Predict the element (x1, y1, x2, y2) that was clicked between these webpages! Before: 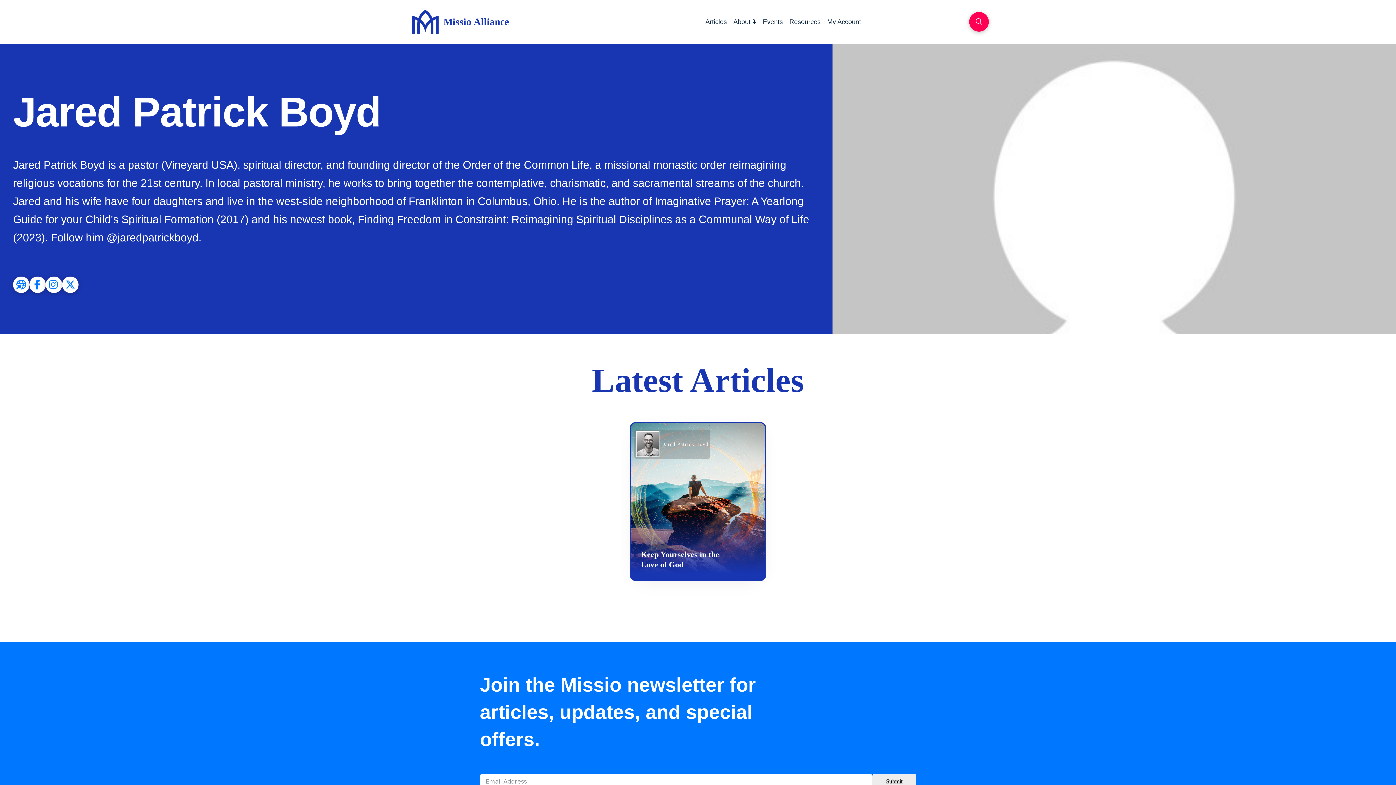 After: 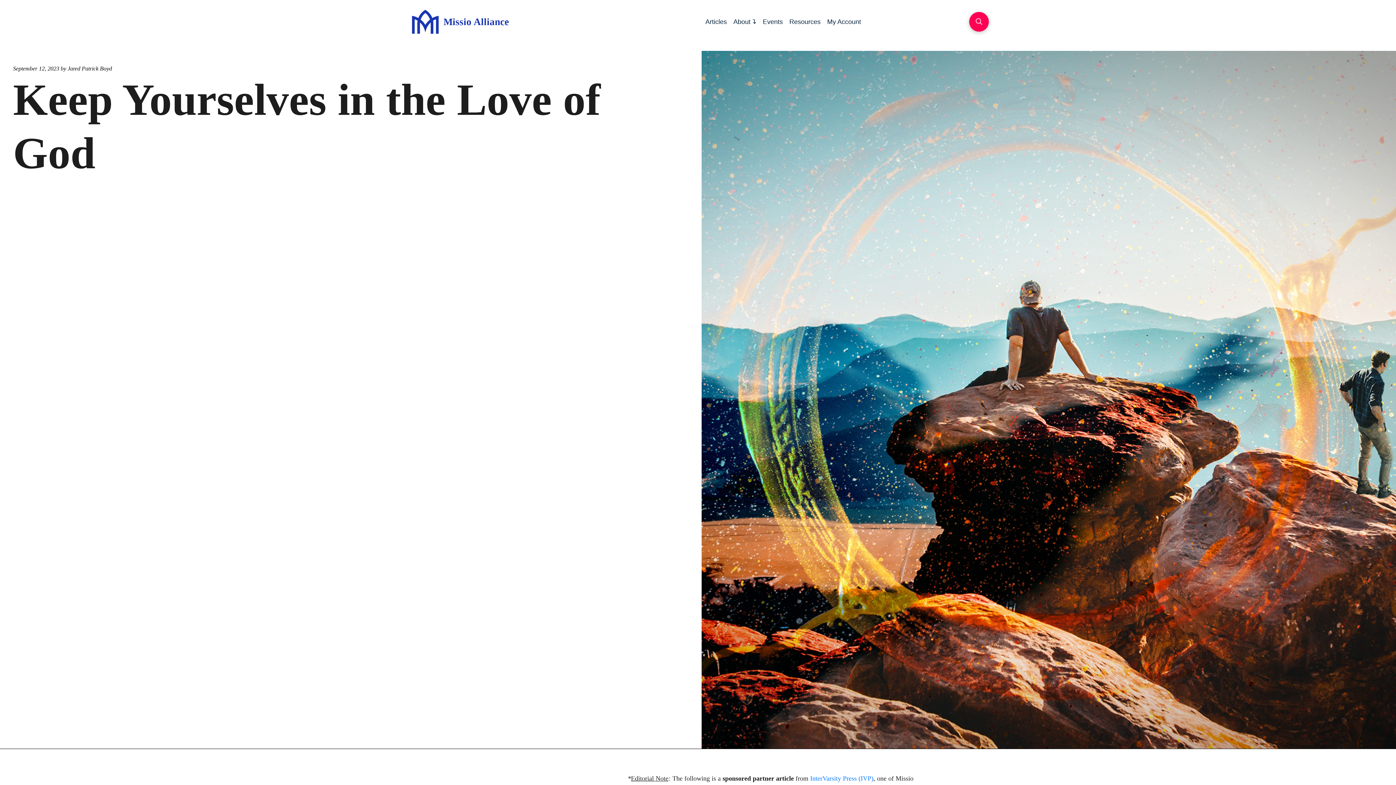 Action: bbox: (629, 422, 766, 581) label: Jared Patrick Boyd
Keep Yourselves in the Love of God